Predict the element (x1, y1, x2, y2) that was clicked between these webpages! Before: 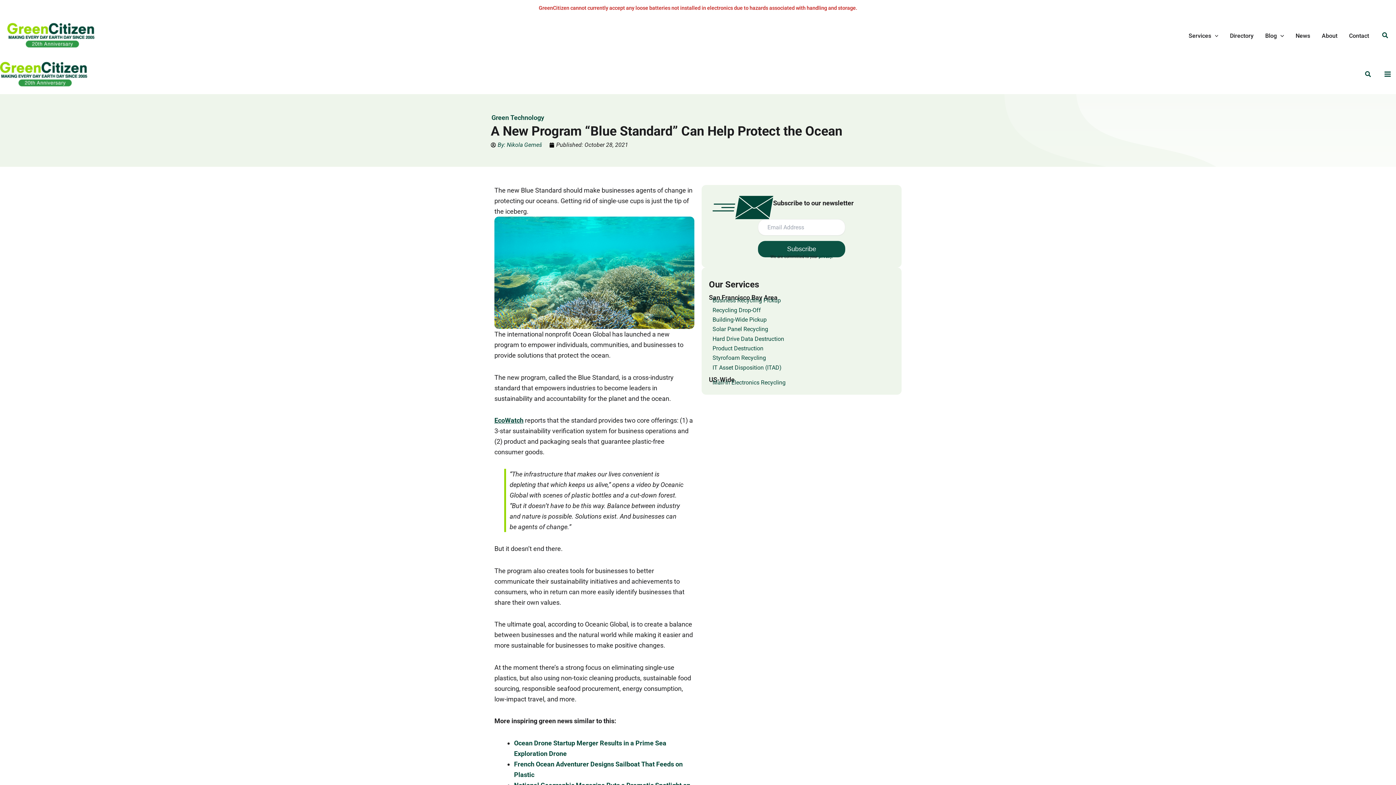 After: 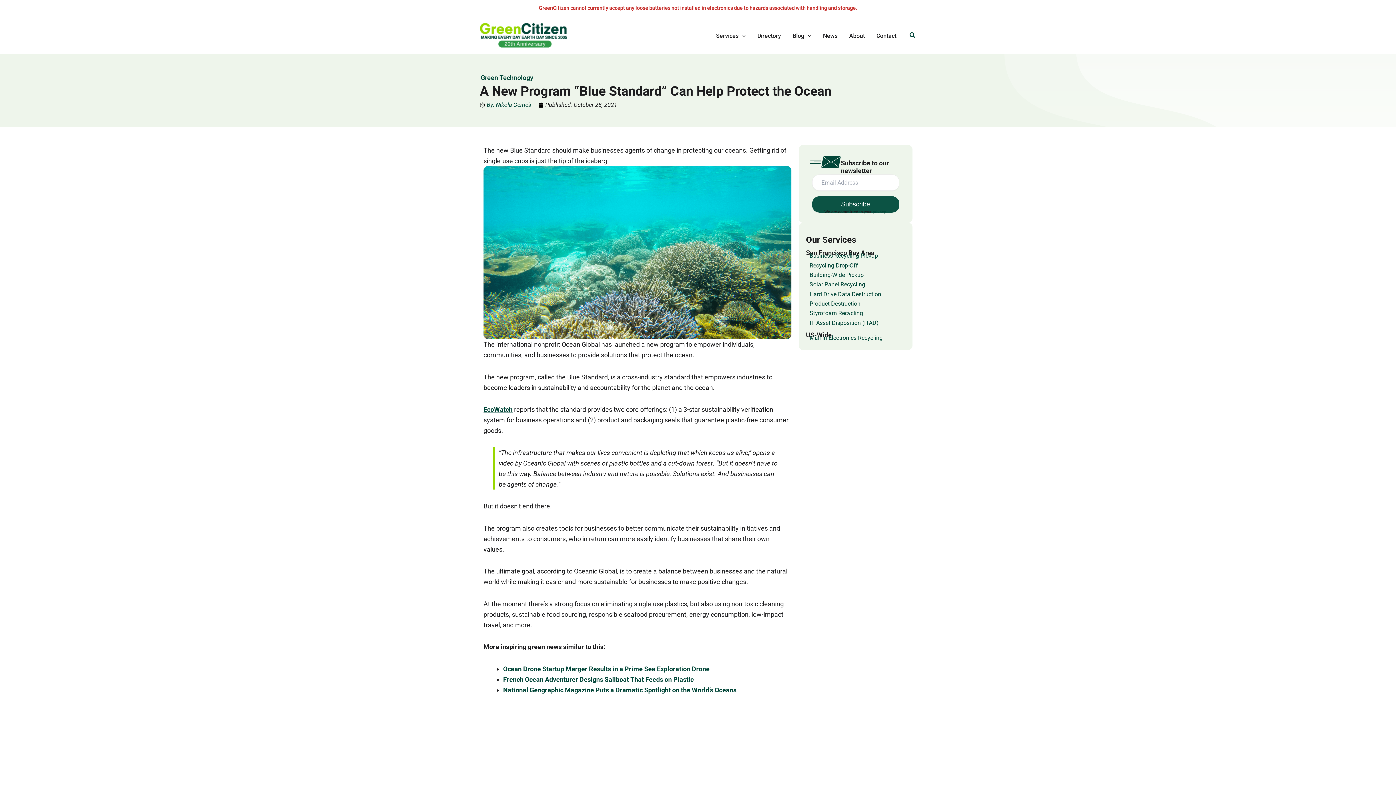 Action: bbox: (1183, 20, 1224, 50) label: Services